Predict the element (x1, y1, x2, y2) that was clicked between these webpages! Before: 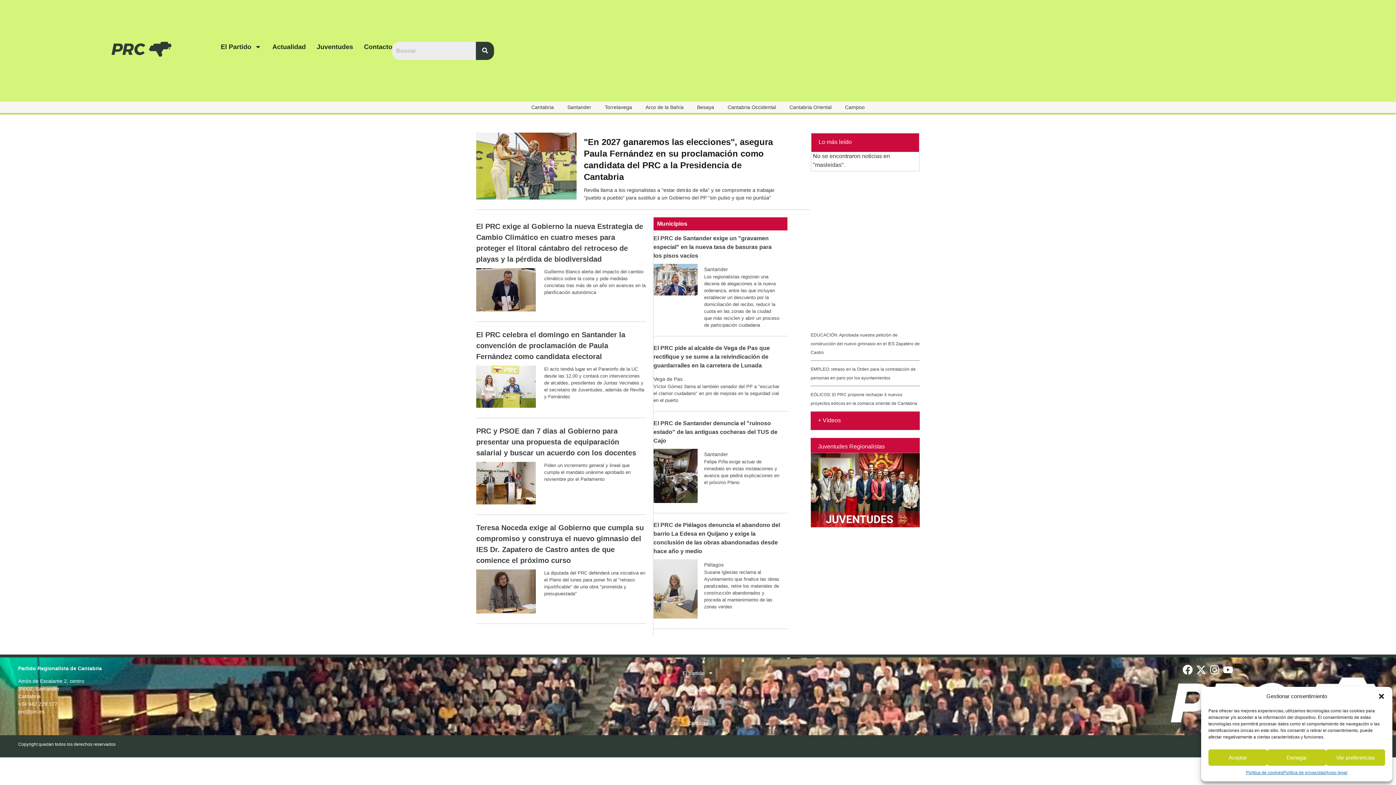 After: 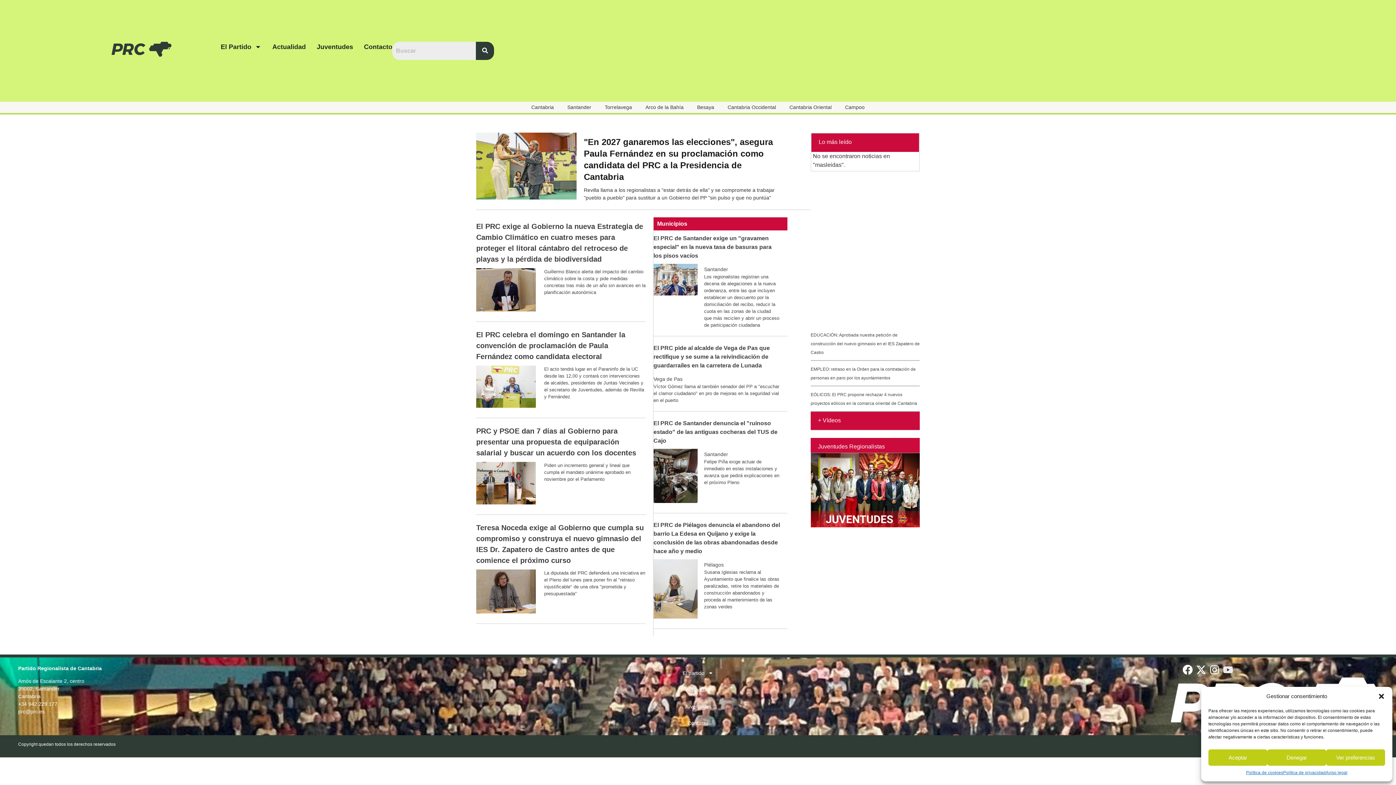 Action: bbox: (1223, 664, 1233, 675) label: Youtube